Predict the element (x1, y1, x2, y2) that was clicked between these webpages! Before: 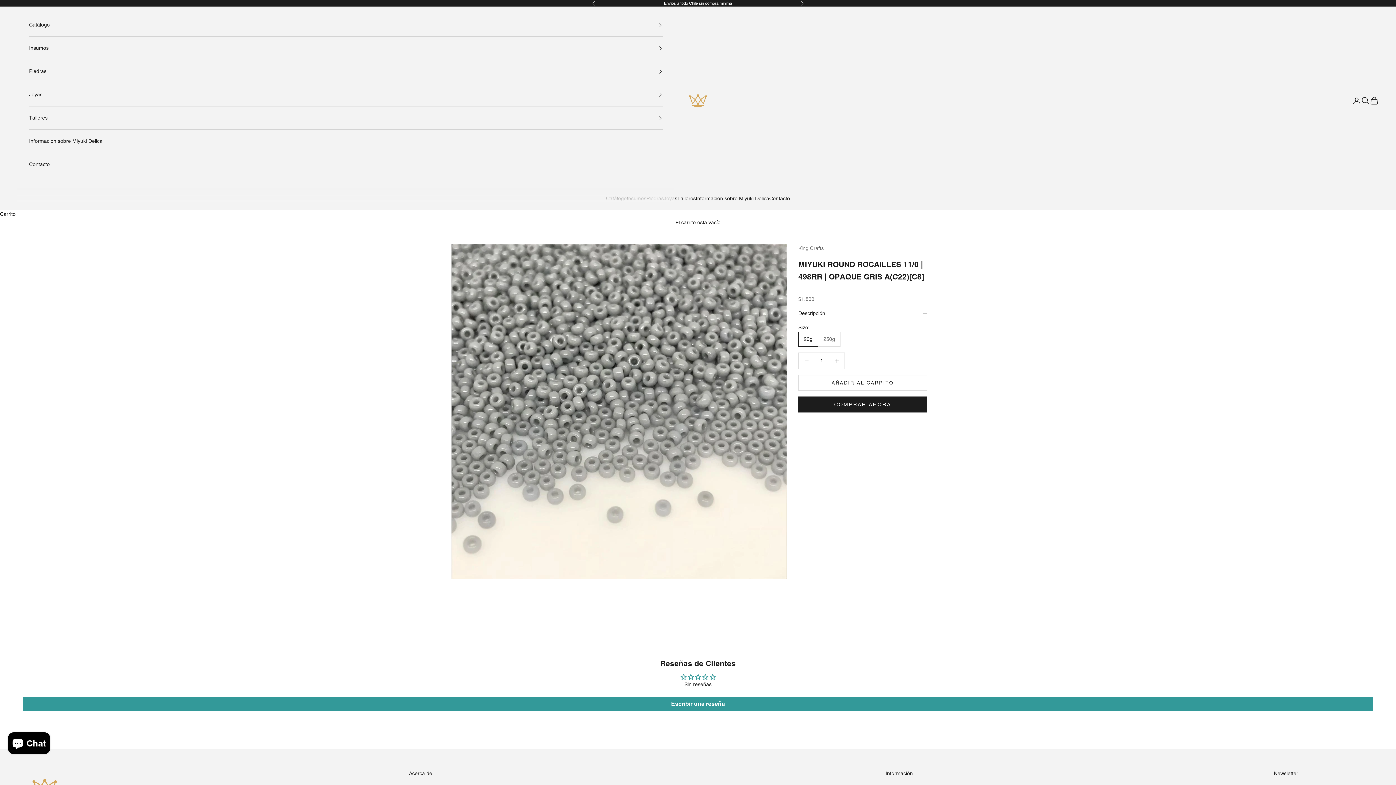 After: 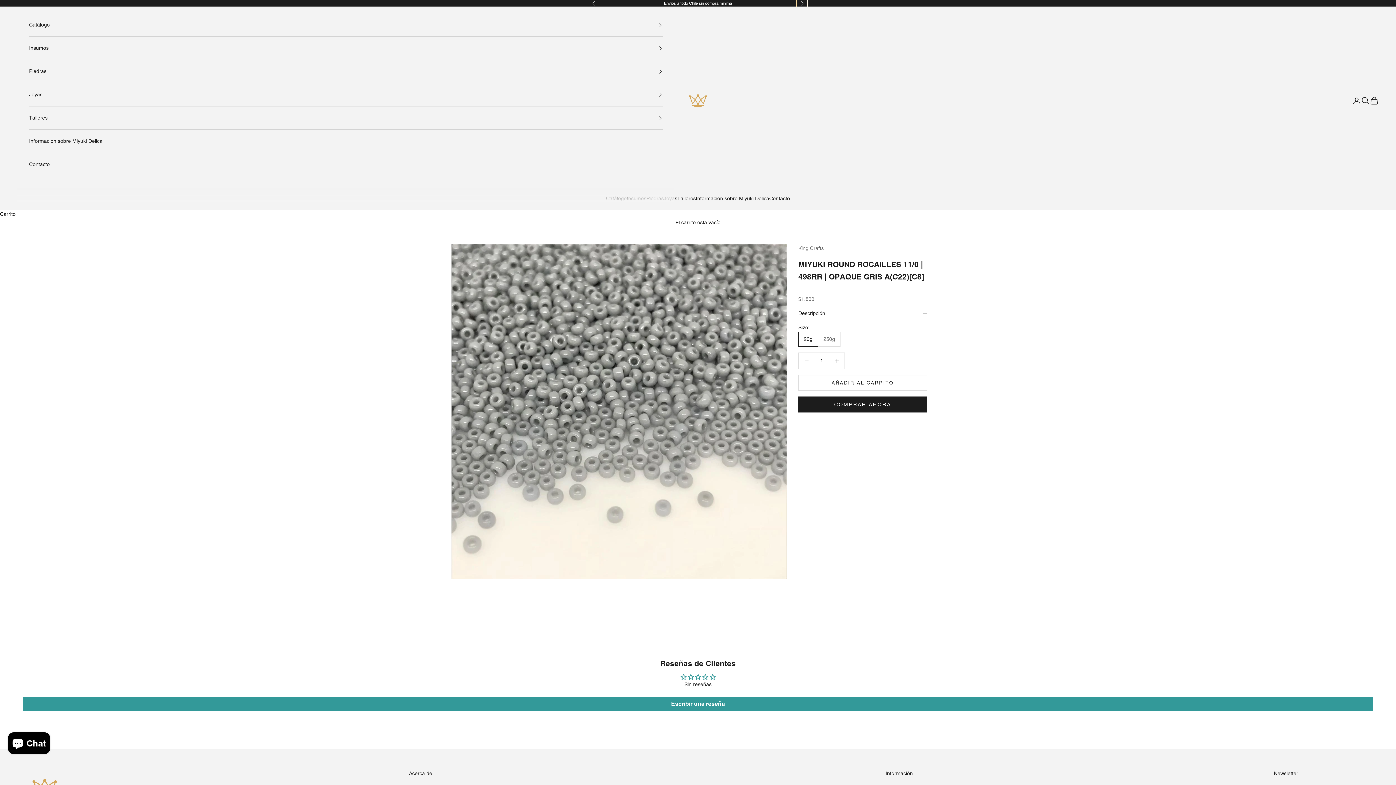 Action: label: Siguiente bbox: (800, 0, 804, 6)